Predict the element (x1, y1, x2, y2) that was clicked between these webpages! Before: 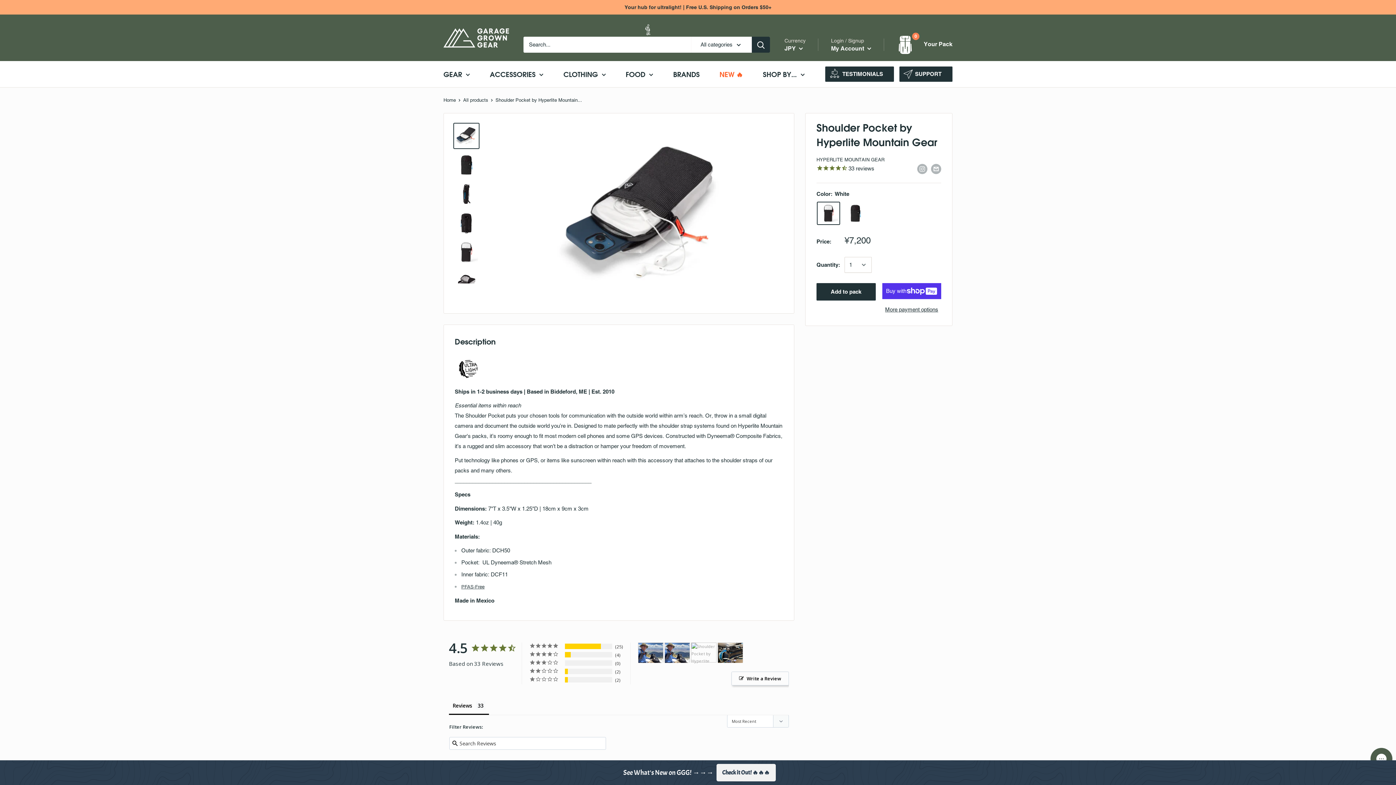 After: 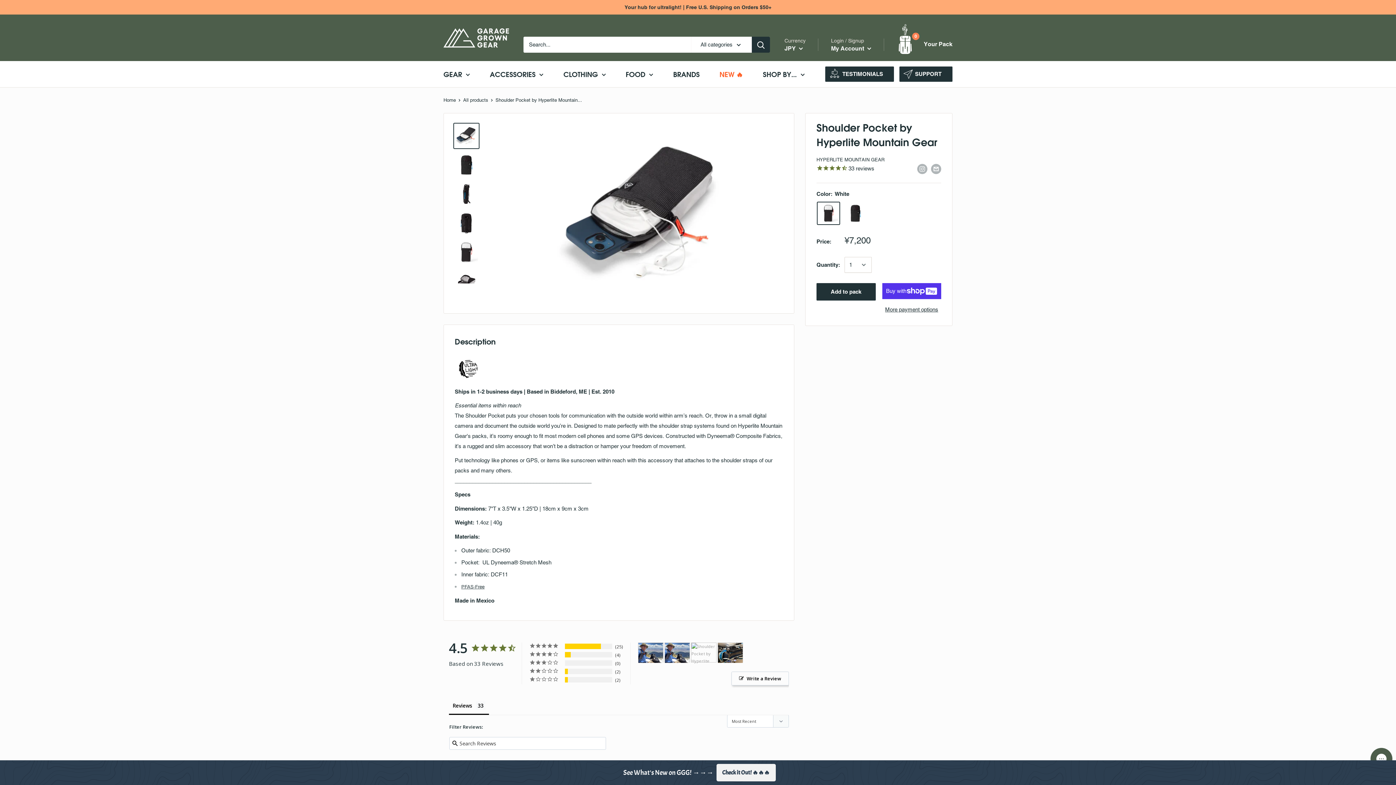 Action: label: Search bbox: (752, 36, 770, 52)